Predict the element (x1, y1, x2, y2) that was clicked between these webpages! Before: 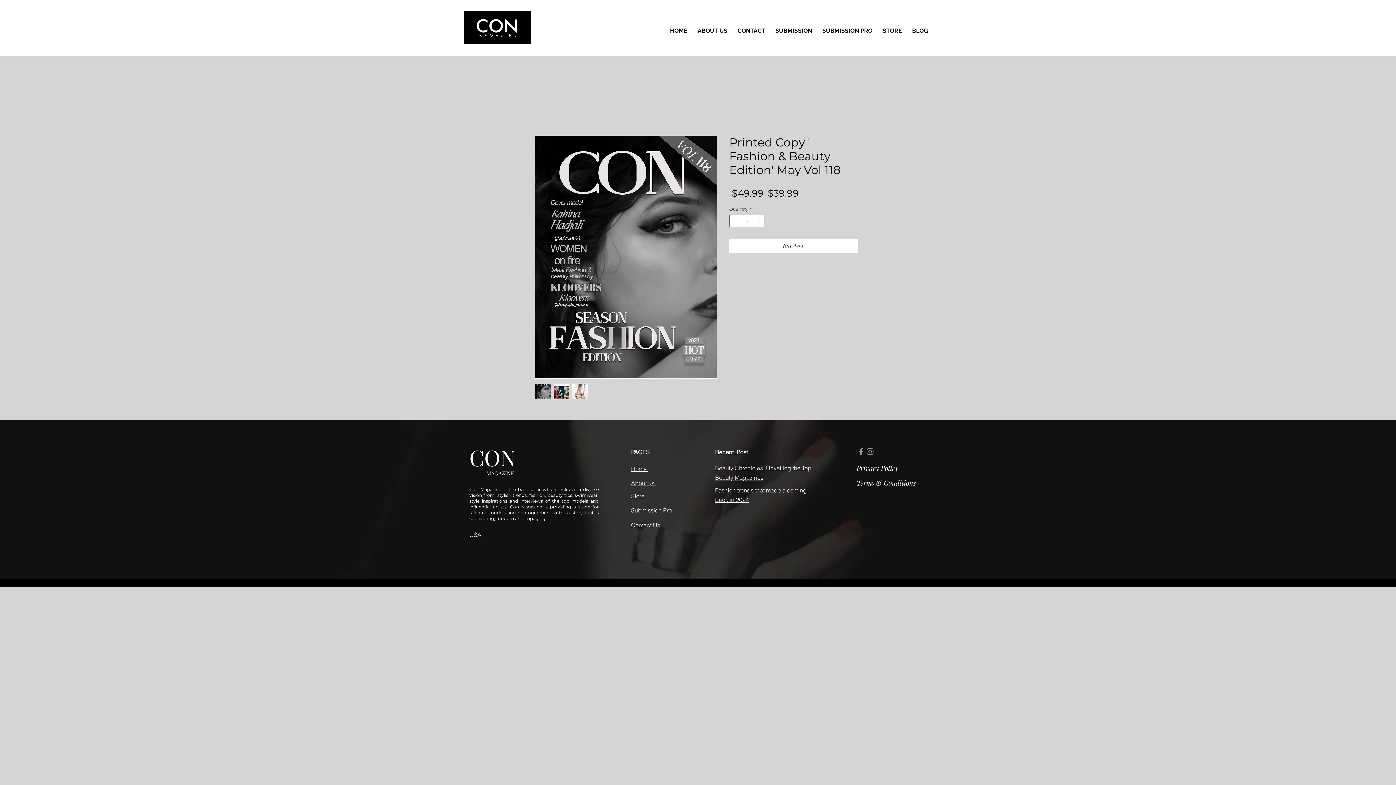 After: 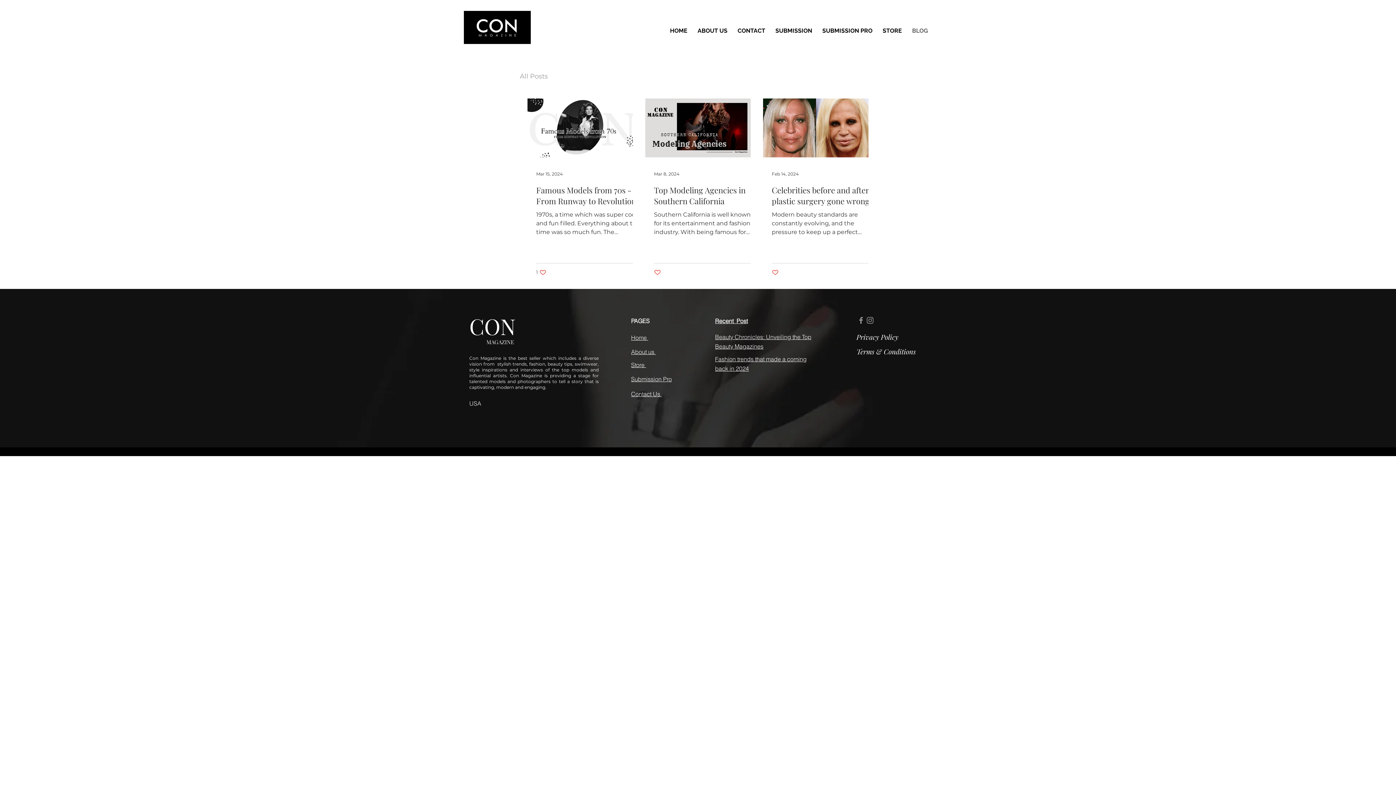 Action: label: Recent  Post bbox: (715, 448, 748, 455)